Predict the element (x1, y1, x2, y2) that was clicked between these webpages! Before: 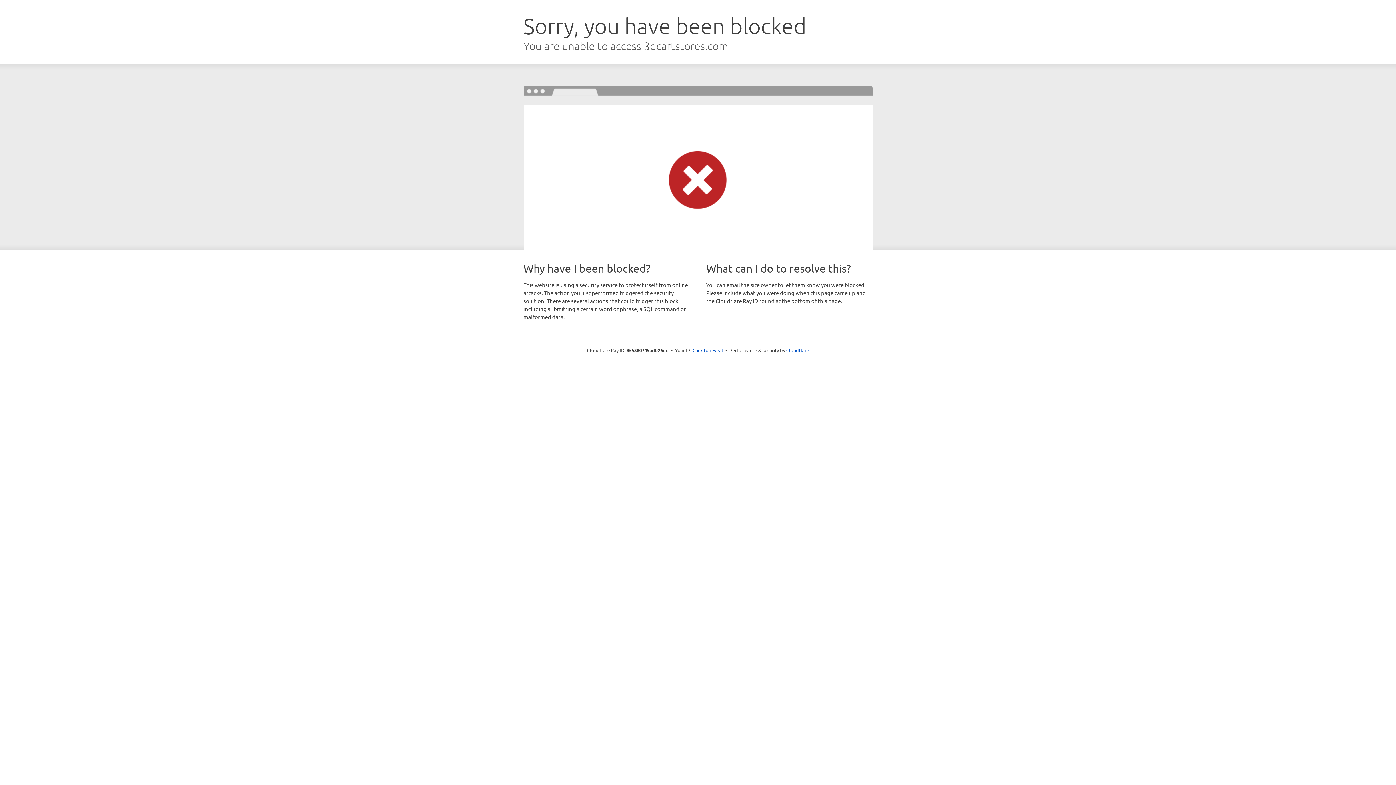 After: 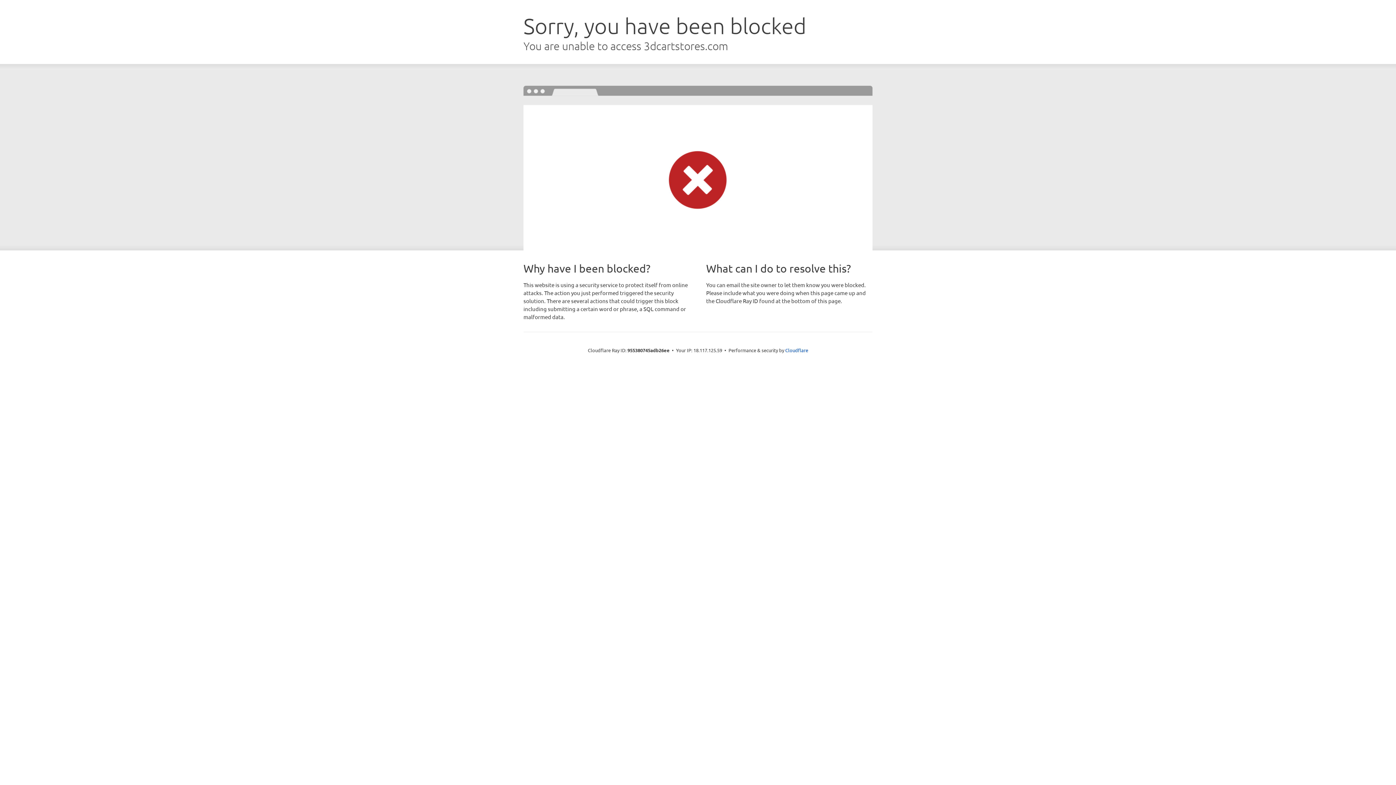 Action: bbox: (692, 346, 723, 353) label: Click to reveal